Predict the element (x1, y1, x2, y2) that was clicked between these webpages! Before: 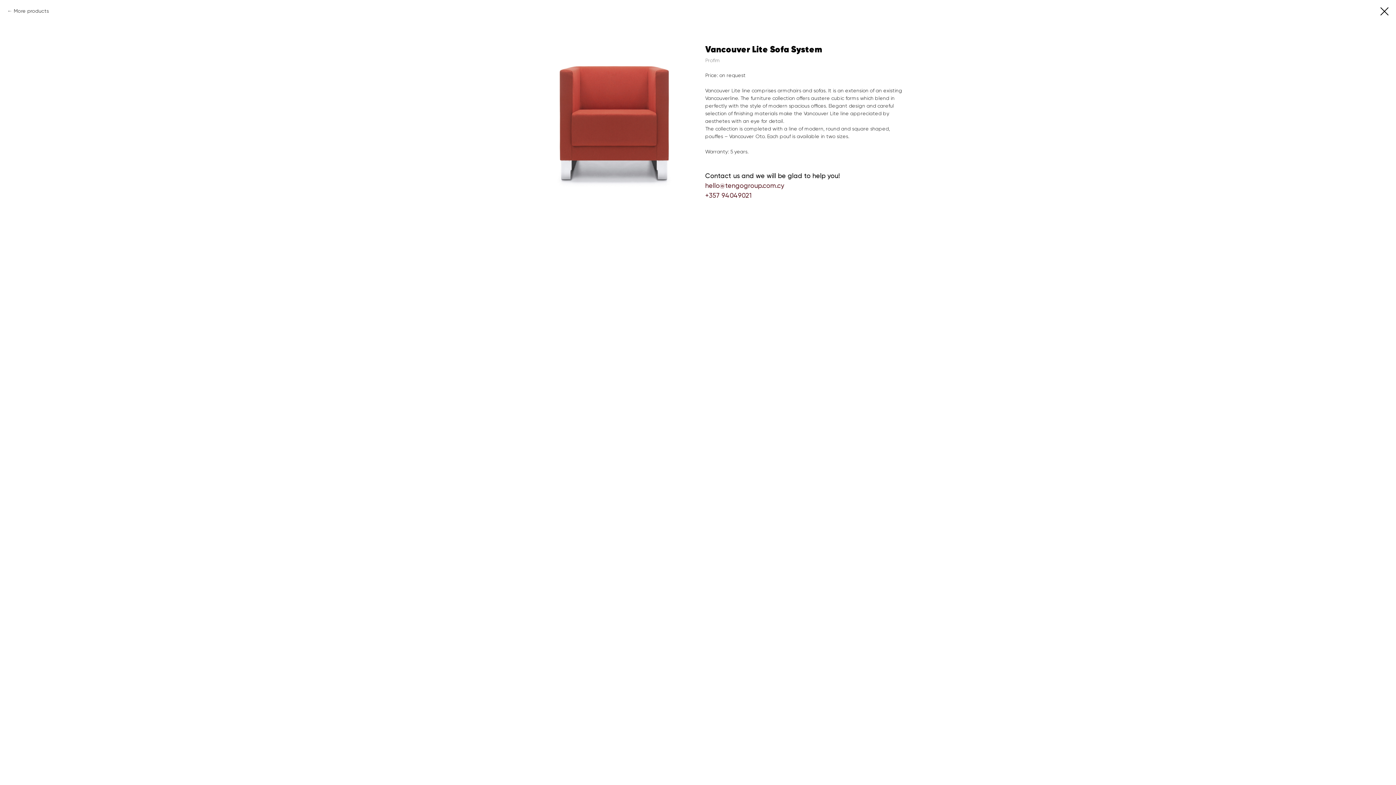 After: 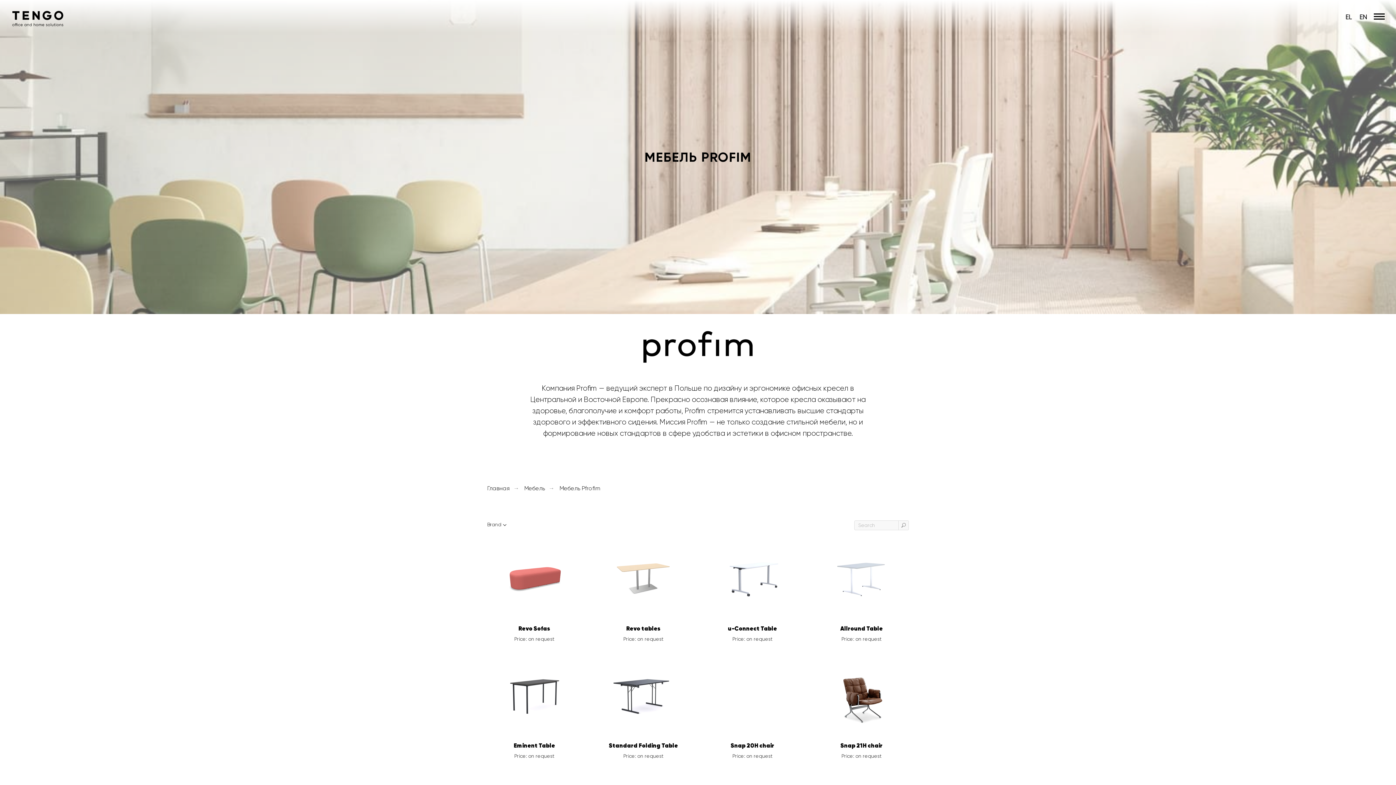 Action: label: More products bbox: (7, 7, 49, 14)